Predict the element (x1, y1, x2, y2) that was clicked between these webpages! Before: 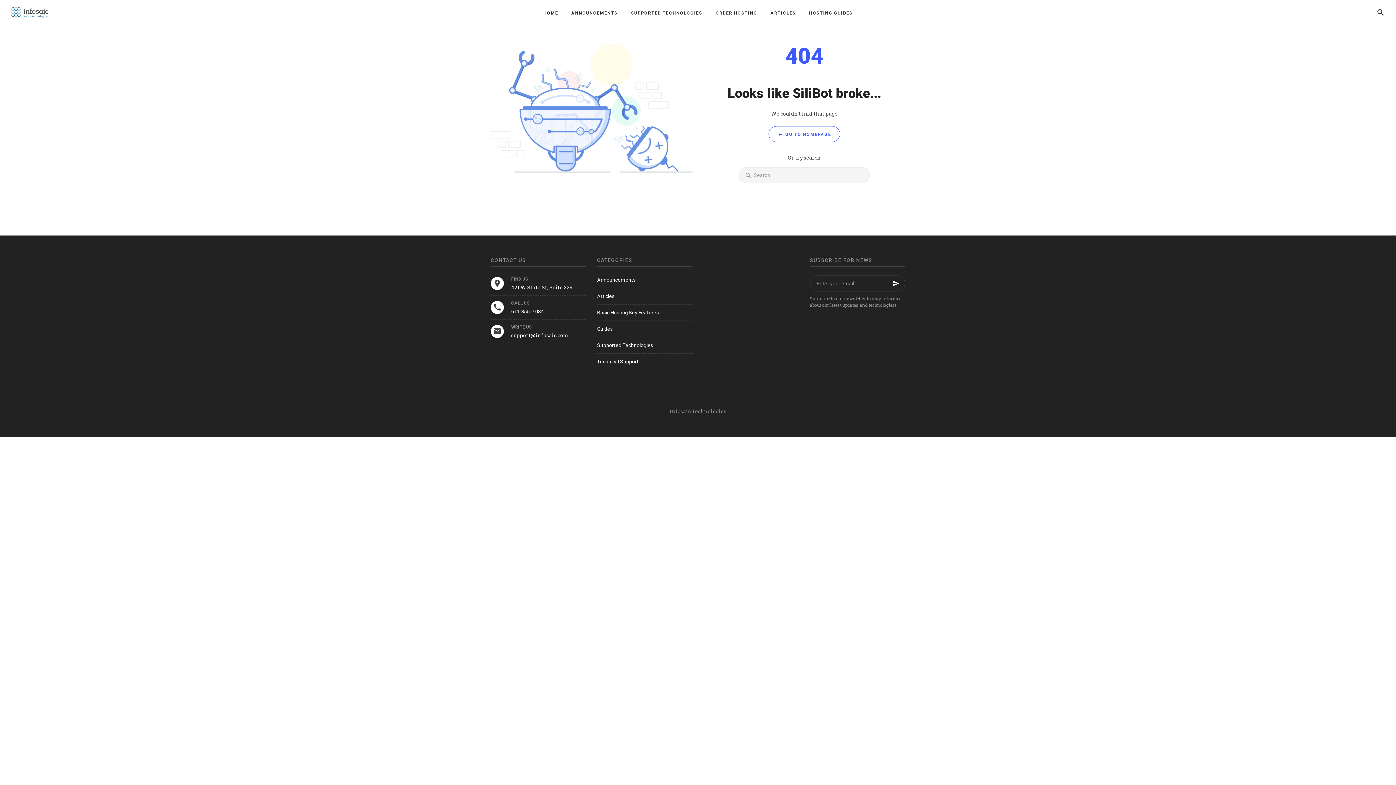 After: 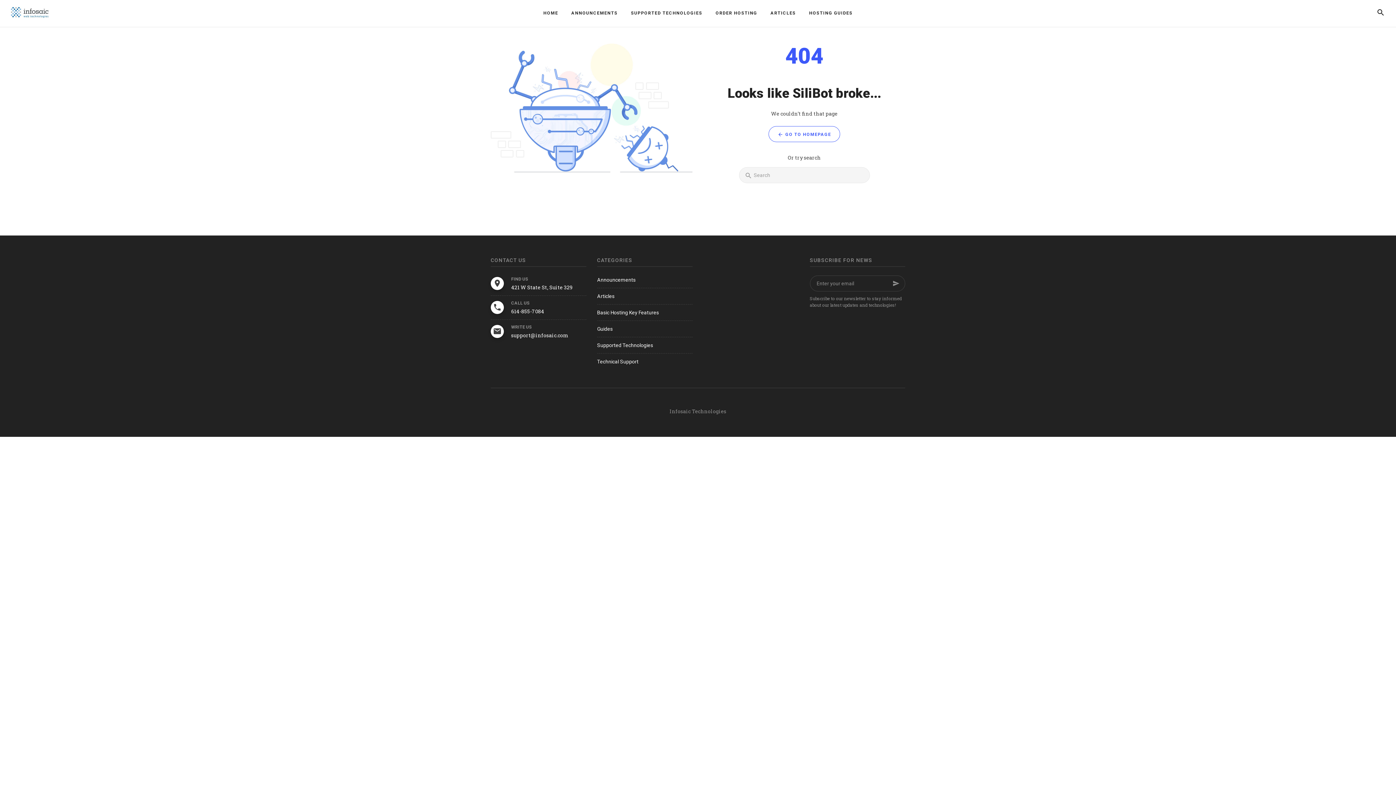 Action: bbox: (890, 278, 902, 289)